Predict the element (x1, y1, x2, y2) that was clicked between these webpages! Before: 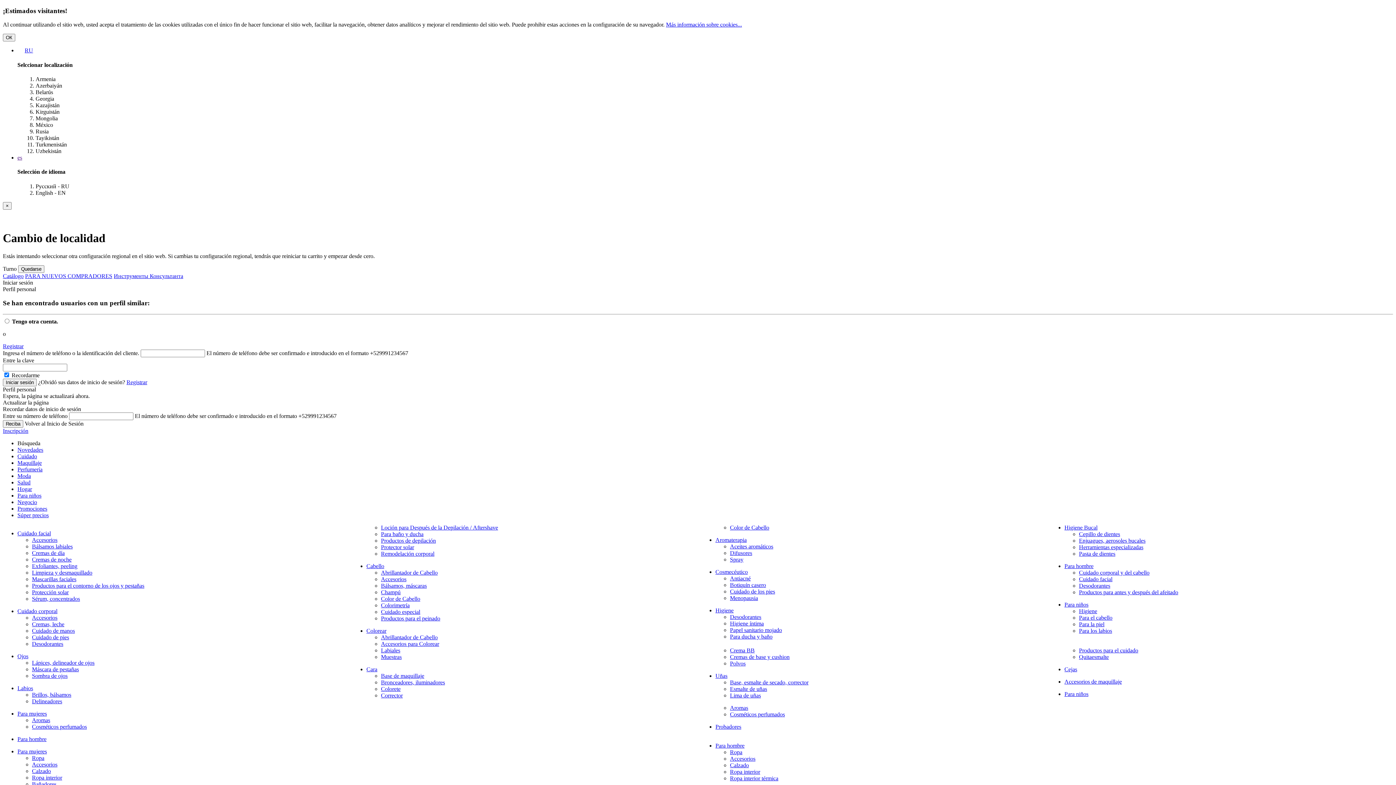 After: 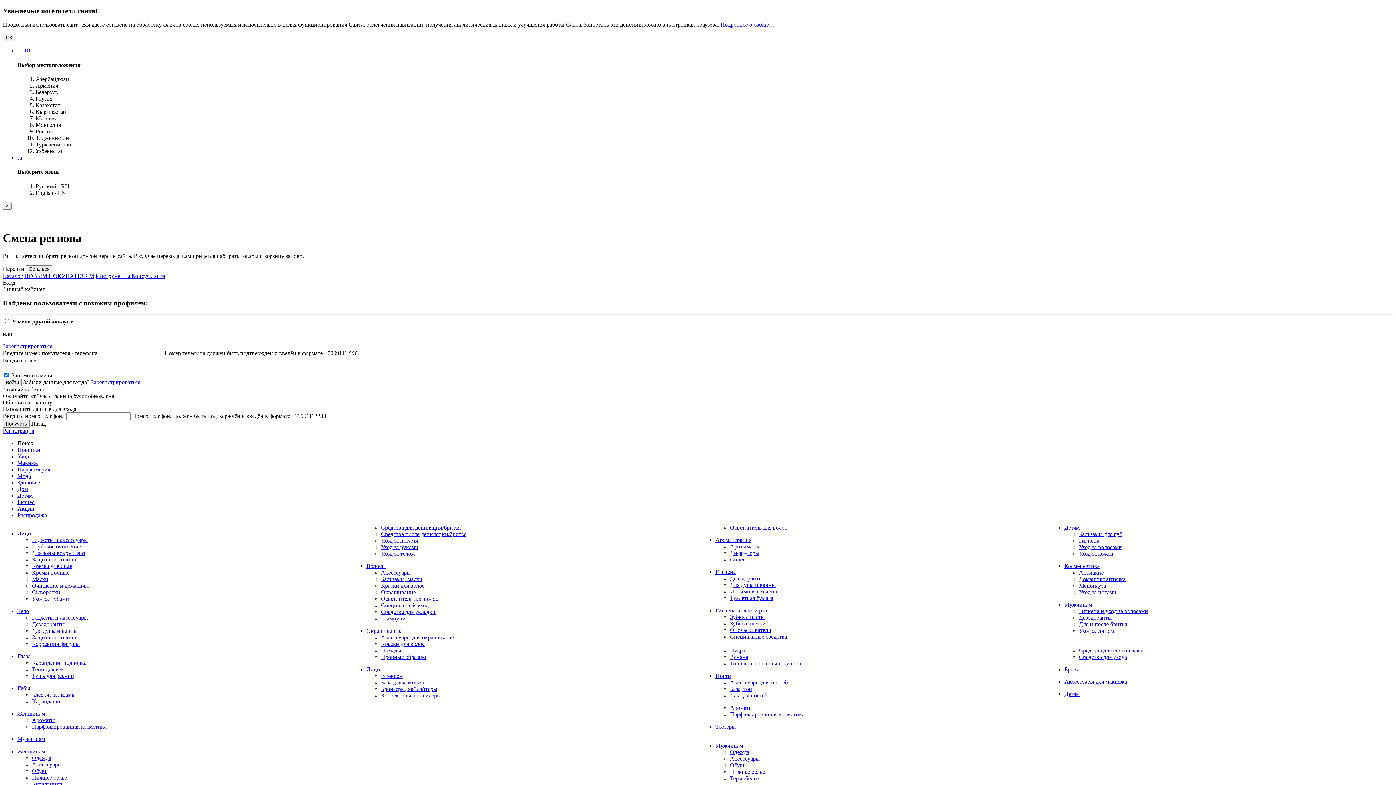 Action: label: Color de Cabello bbox: (381, 596, 420, 602)